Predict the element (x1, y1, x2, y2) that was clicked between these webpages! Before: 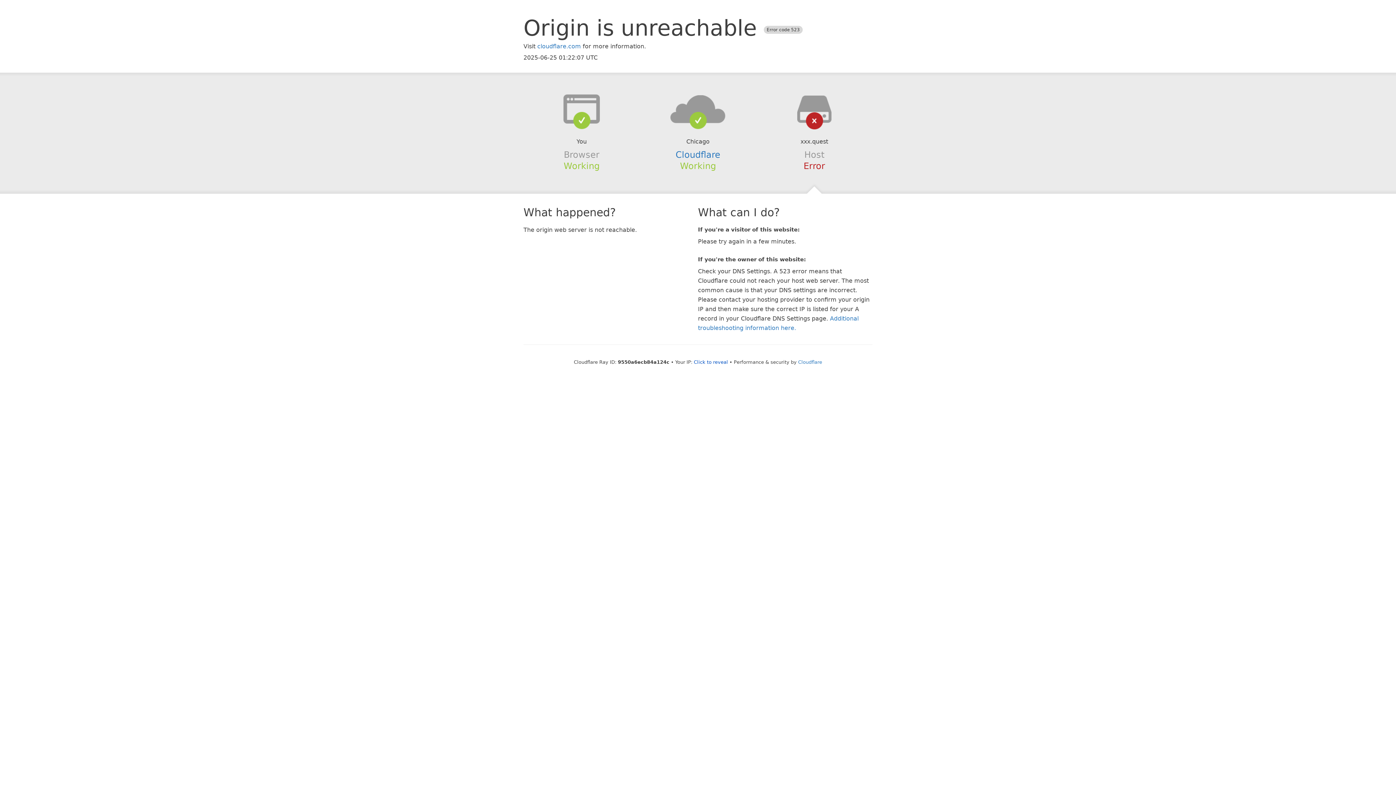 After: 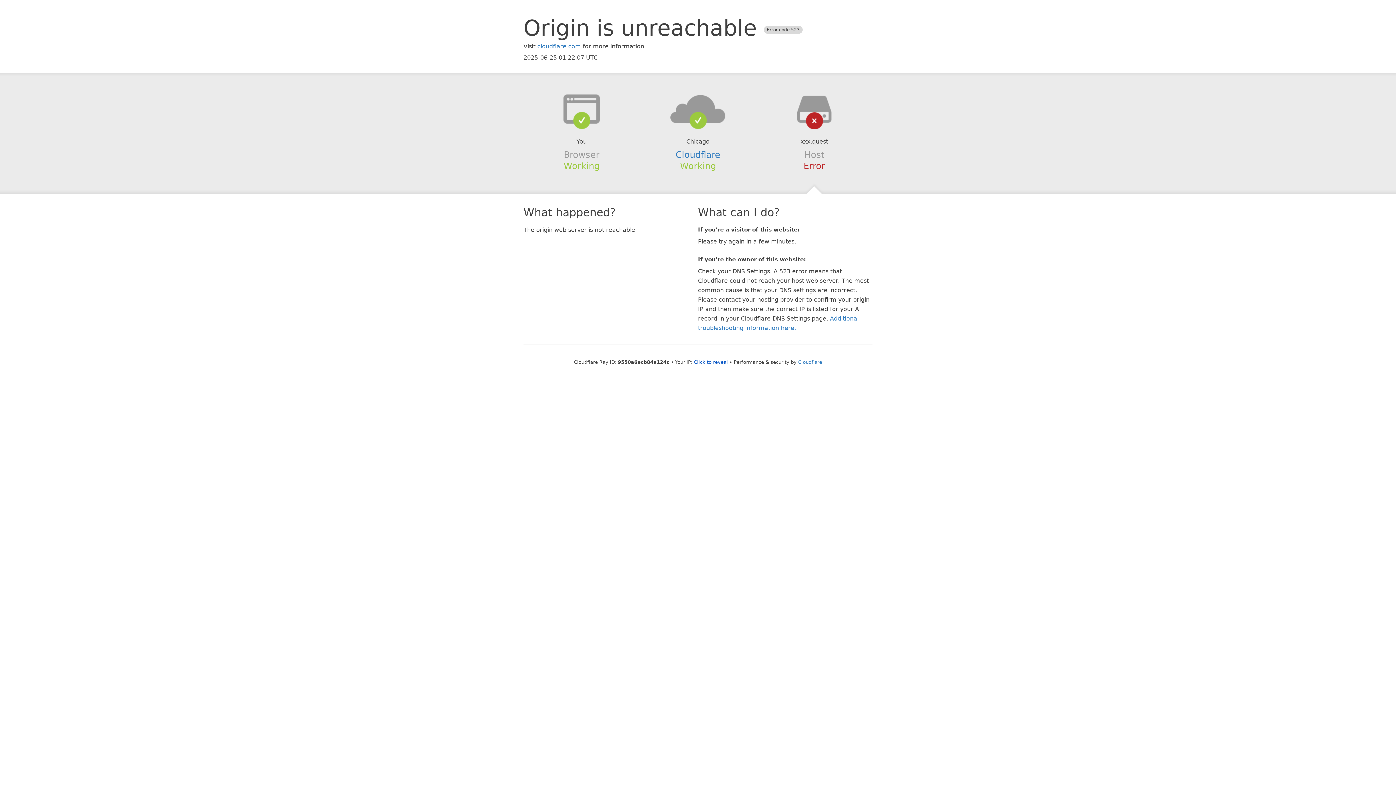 Action: bbox: (639, 94, 756, 123)